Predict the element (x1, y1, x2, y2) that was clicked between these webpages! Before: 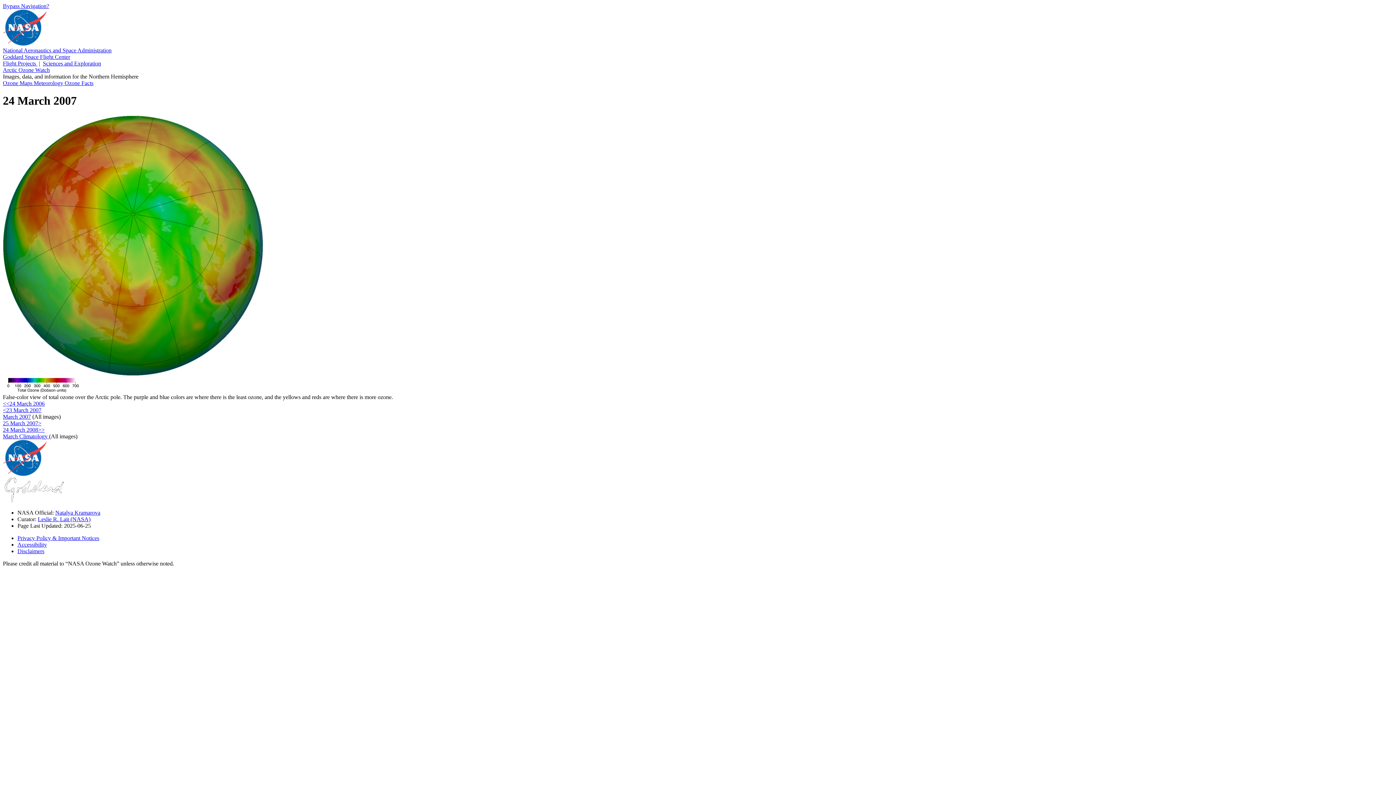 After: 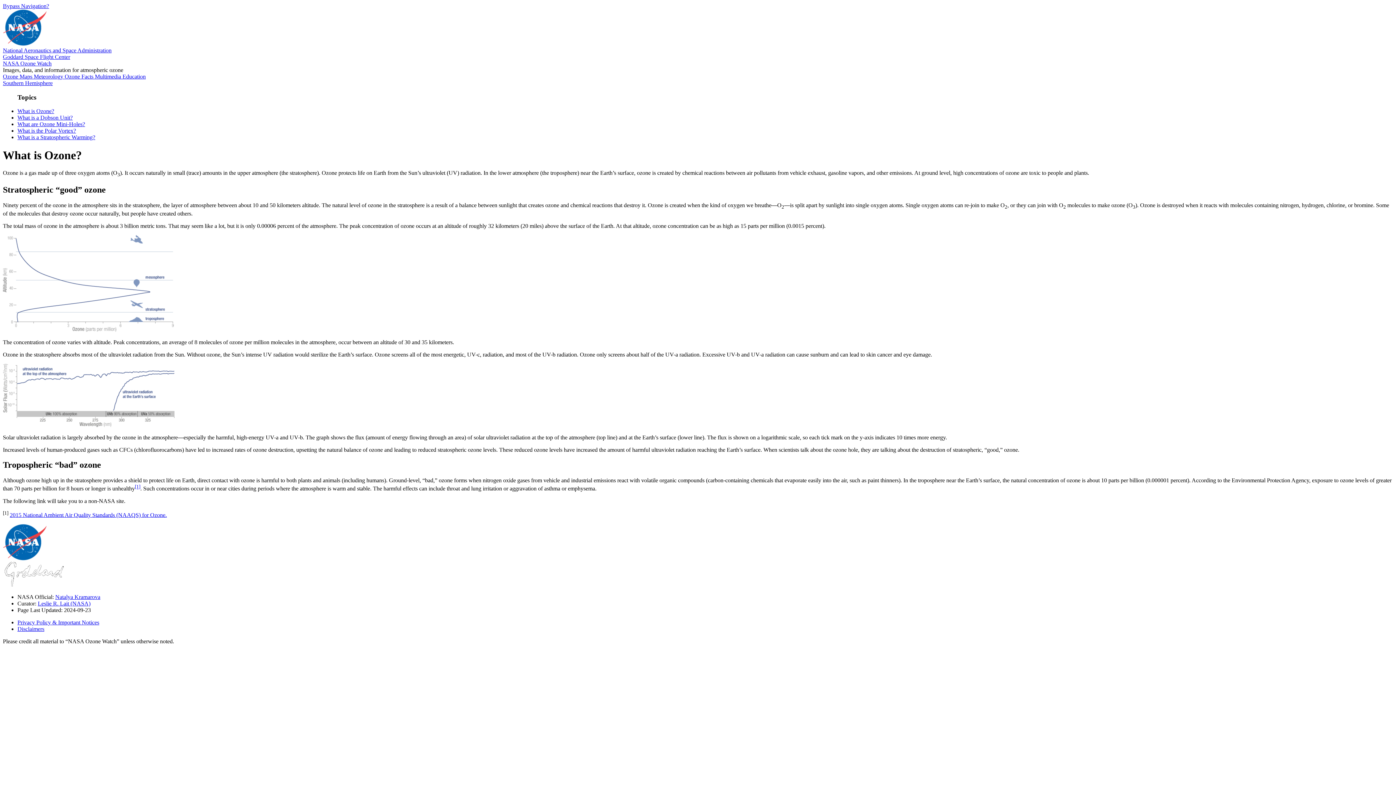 Action: bbox: (64, 80, 93, 86) label: Ozone Facts